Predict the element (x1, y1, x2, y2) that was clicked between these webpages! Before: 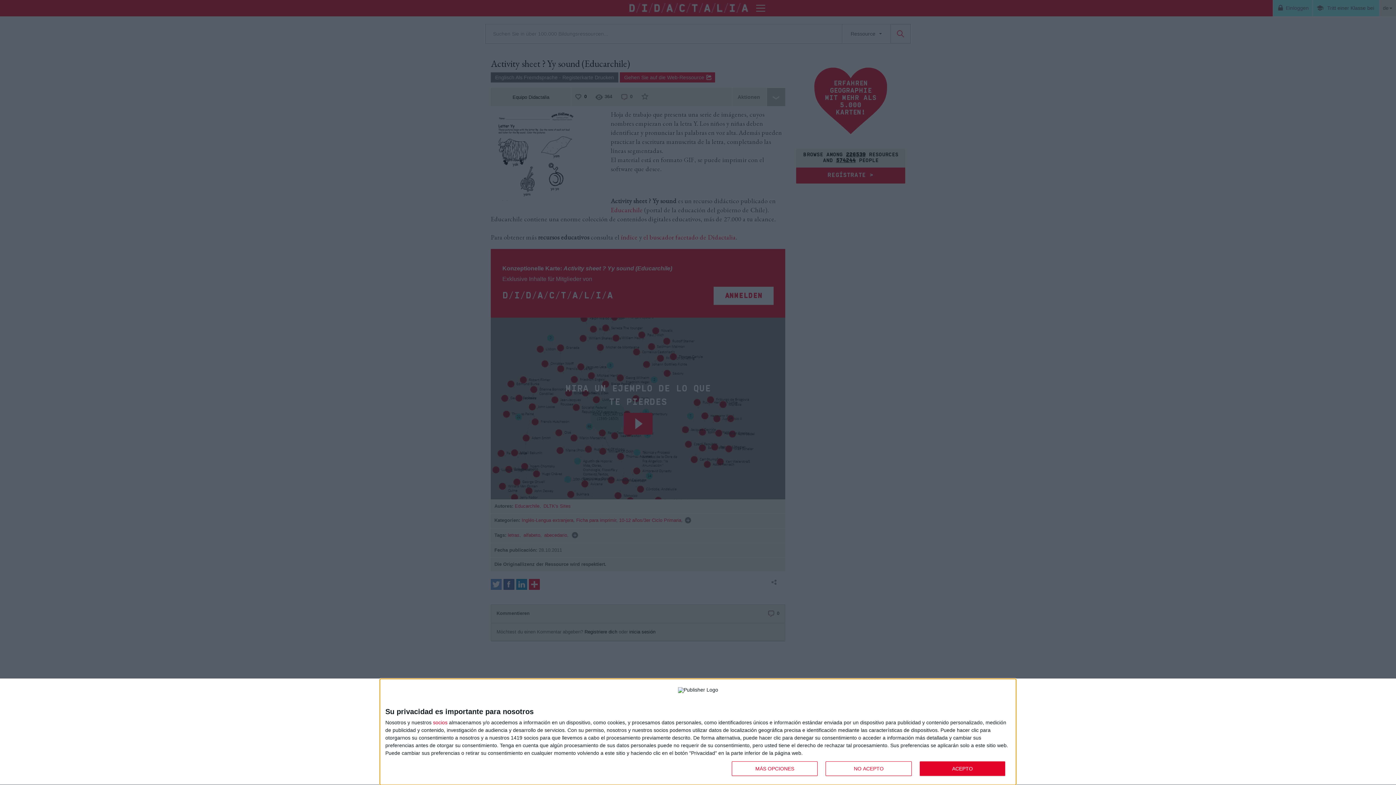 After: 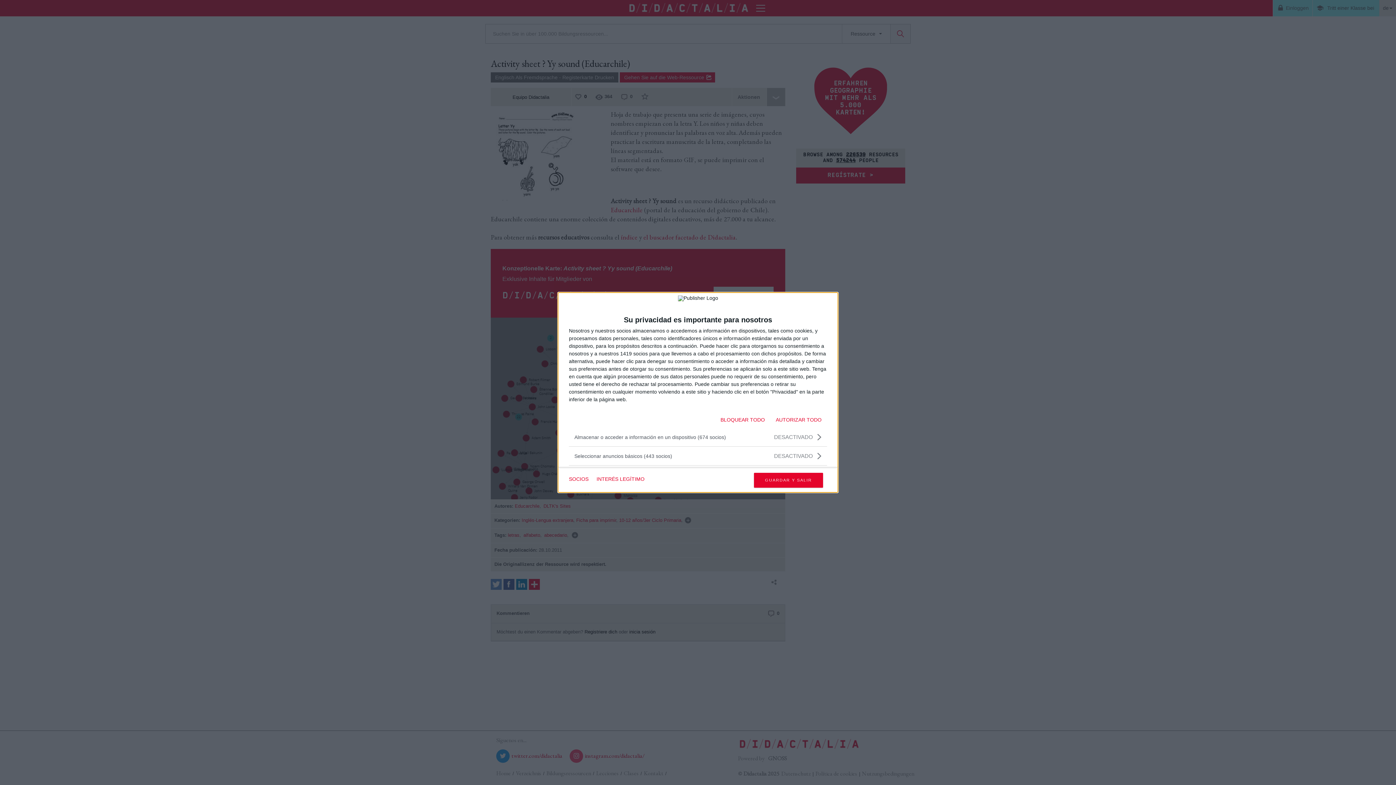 Action: bbox: (732, 761, 817, 776) label: MÁS OPCIONES